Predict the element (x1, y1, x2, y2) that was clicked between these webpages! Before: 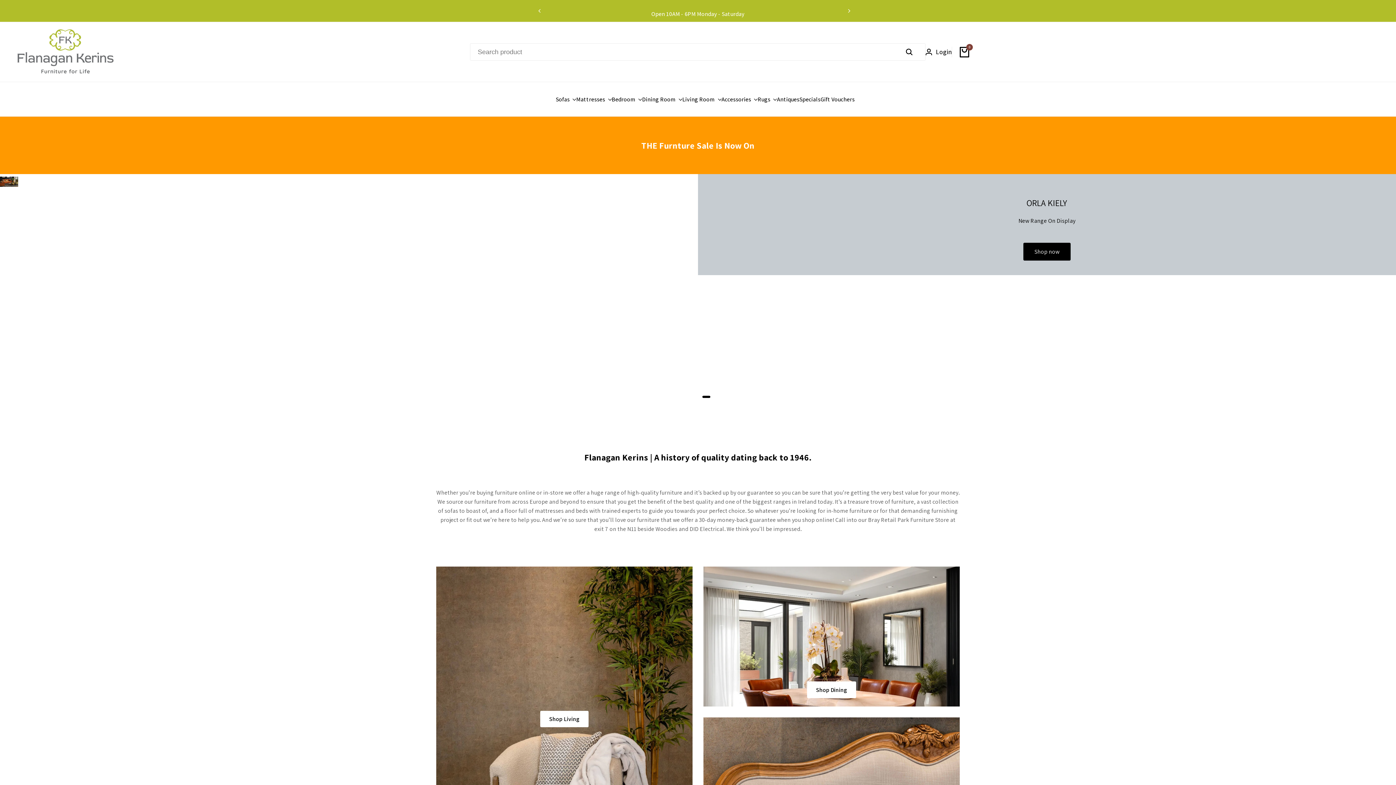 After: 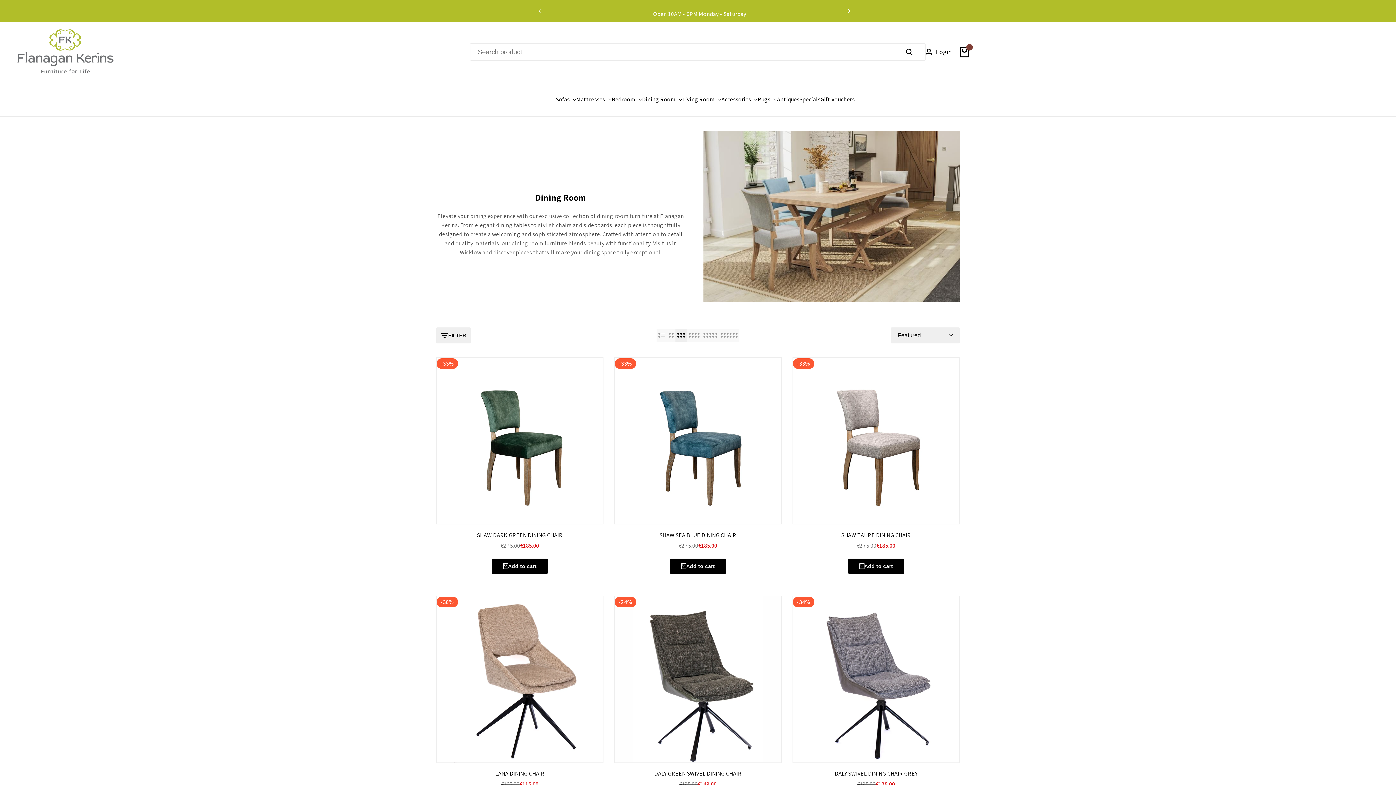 Action: bbox: (703, 566, 960, 706)